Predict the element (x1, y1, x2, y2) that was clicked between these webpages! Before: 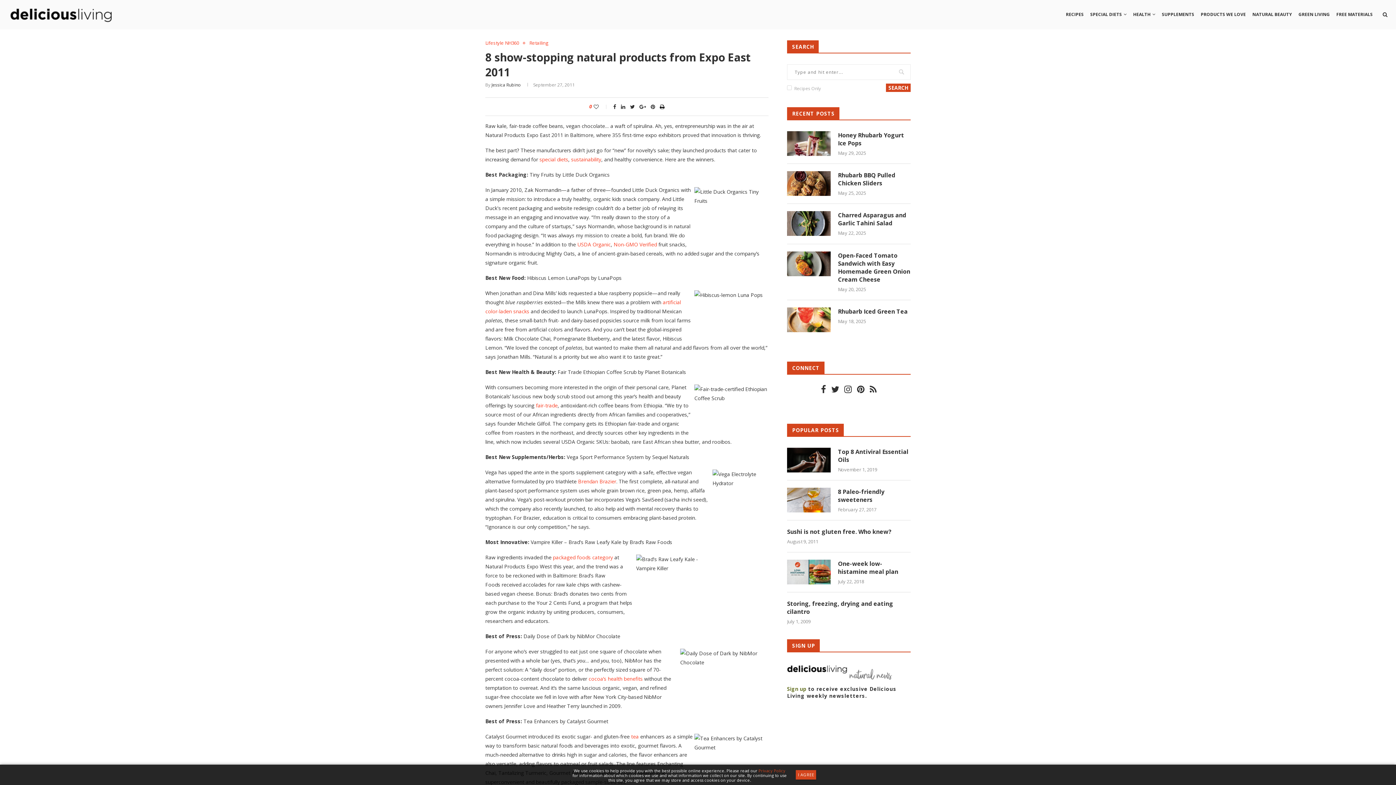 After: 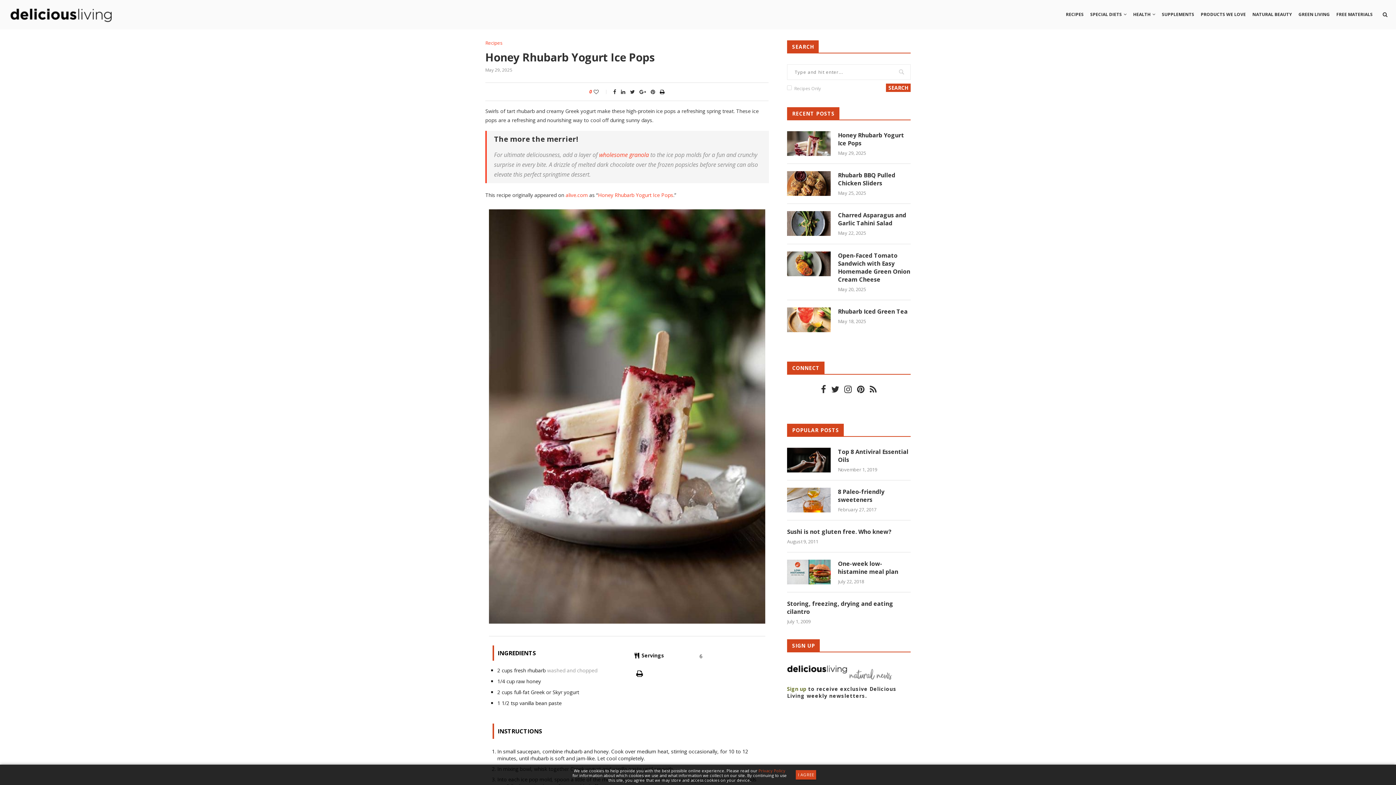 Action: label: Honey Rhubarb Yogurt Ice Pops bbox: (838, 131, 910, 147)